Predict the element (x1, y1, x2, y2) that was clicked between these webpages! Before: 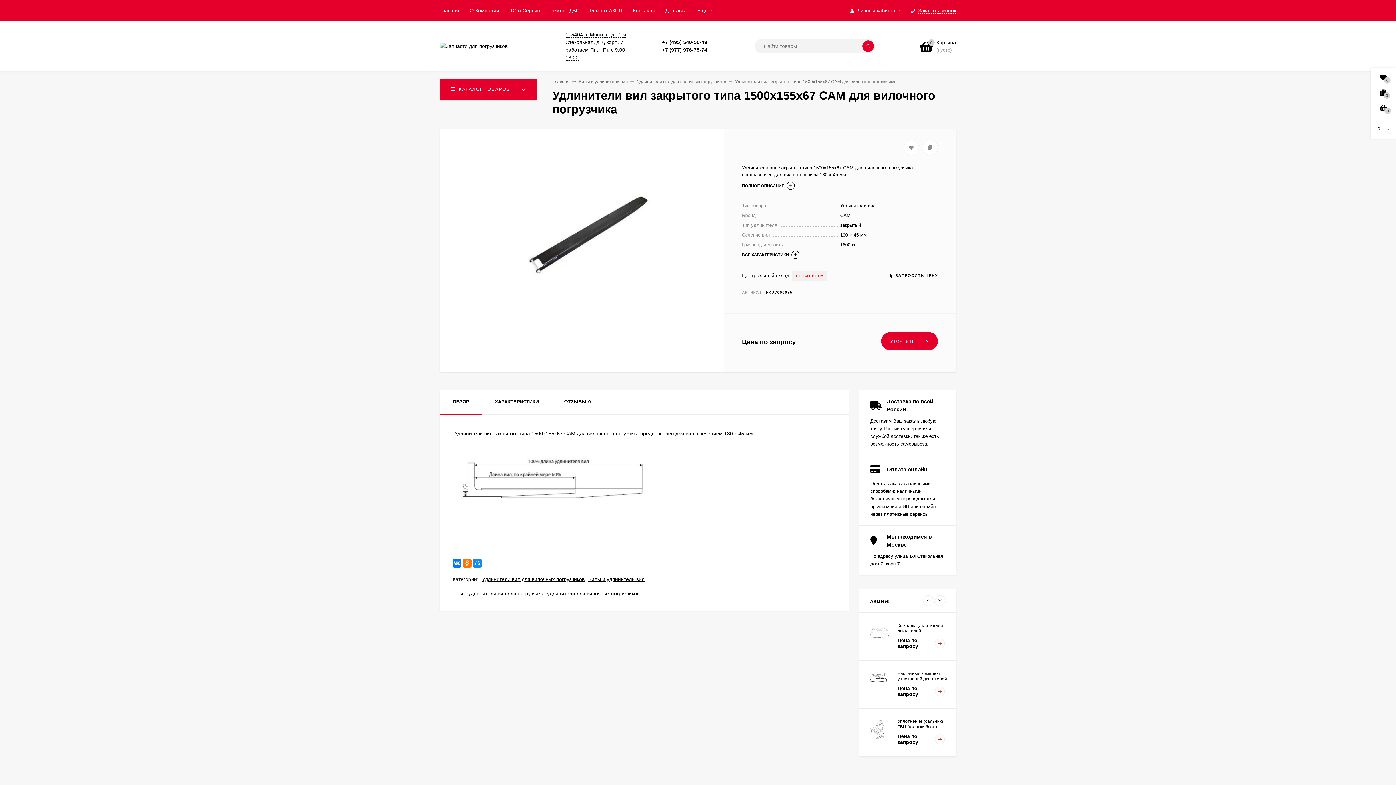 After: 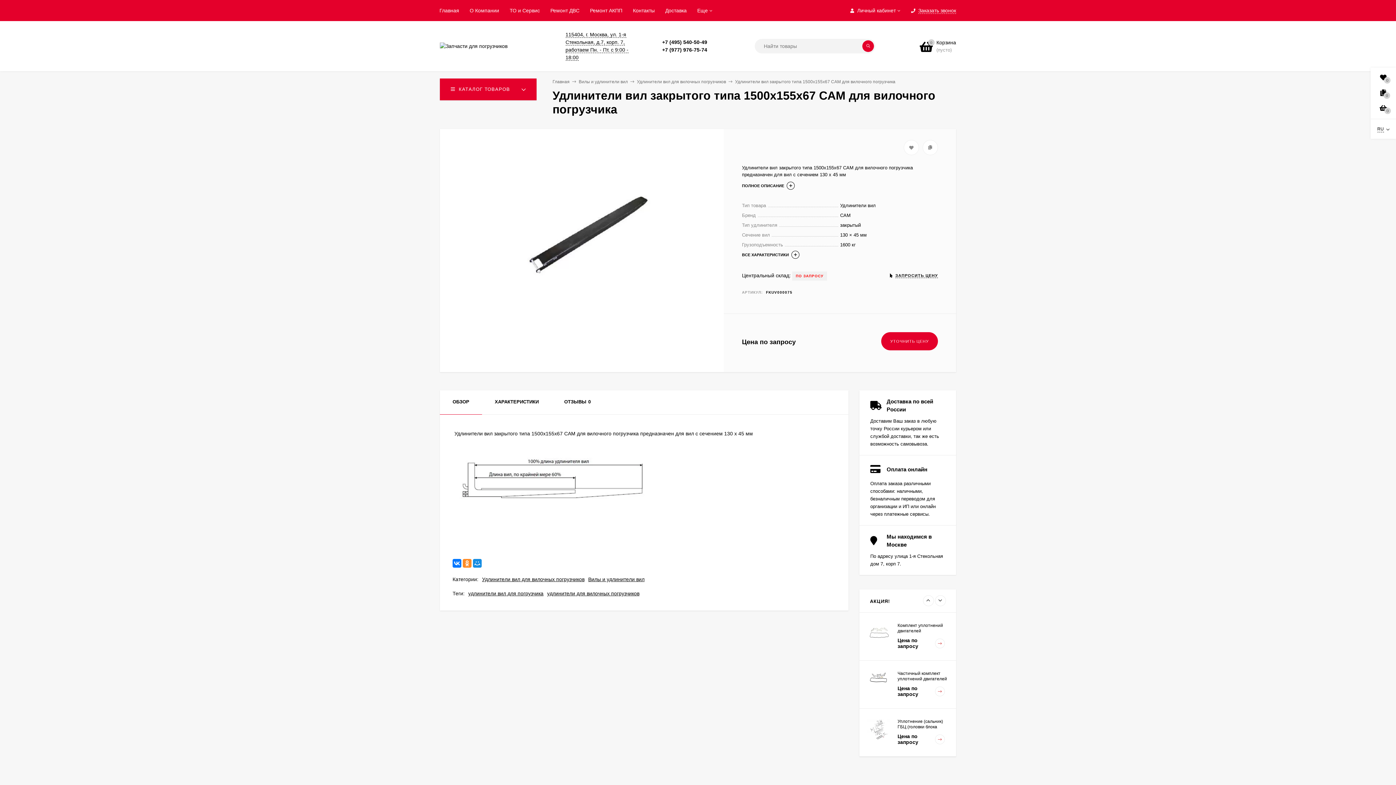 Action: bbox: (462, 559, 471, 568)